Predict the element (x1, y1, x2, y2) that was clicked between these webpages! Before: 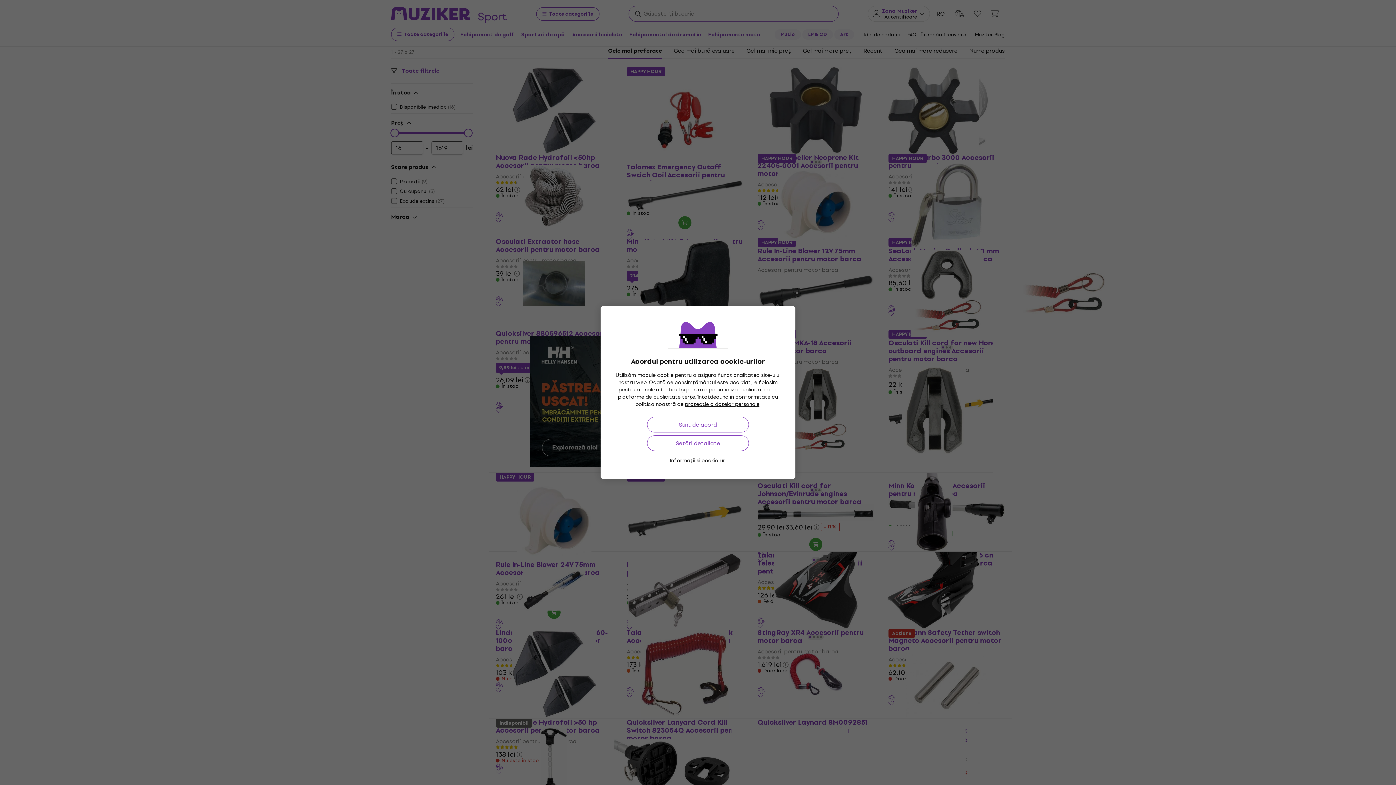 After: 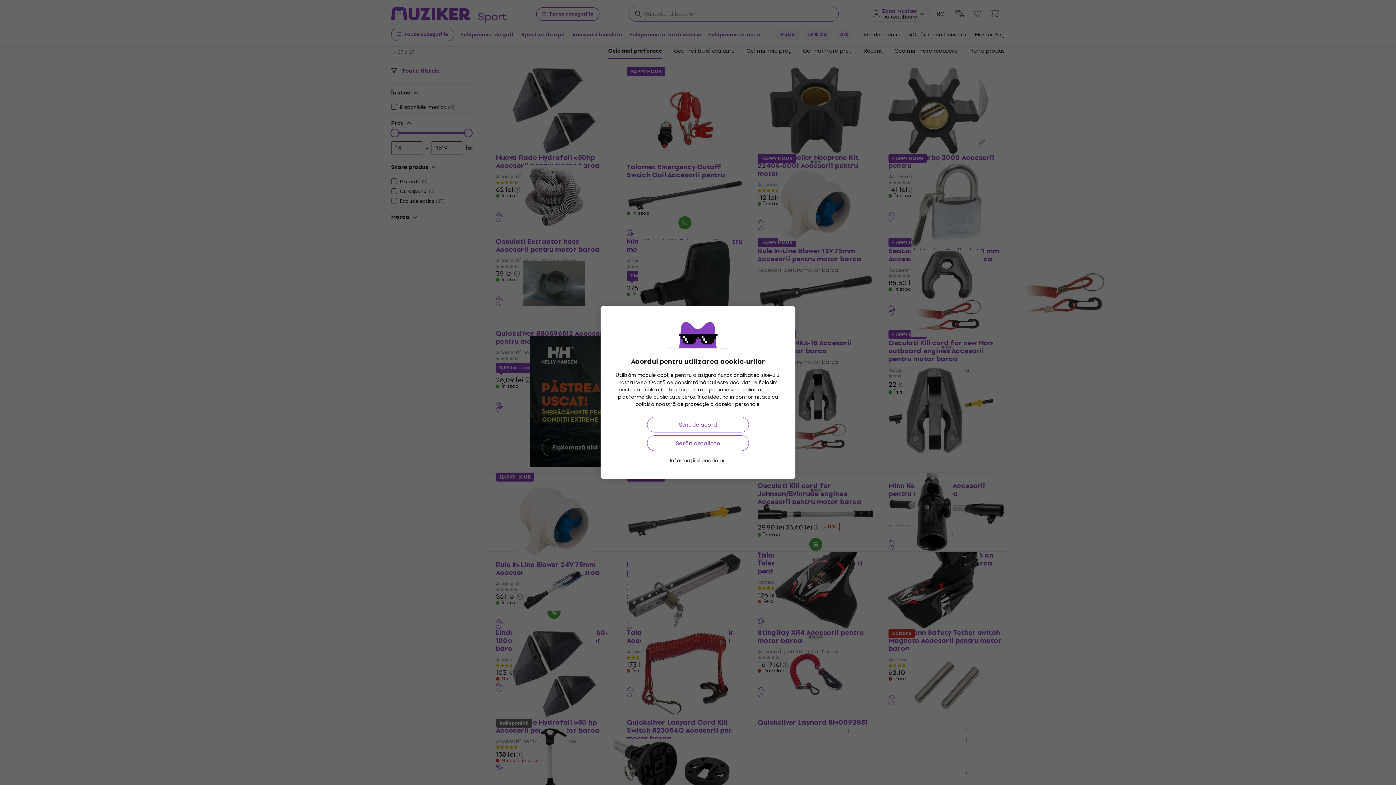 Action: label: protecție a datelor personale bbox: (685, 400, 759, 408)